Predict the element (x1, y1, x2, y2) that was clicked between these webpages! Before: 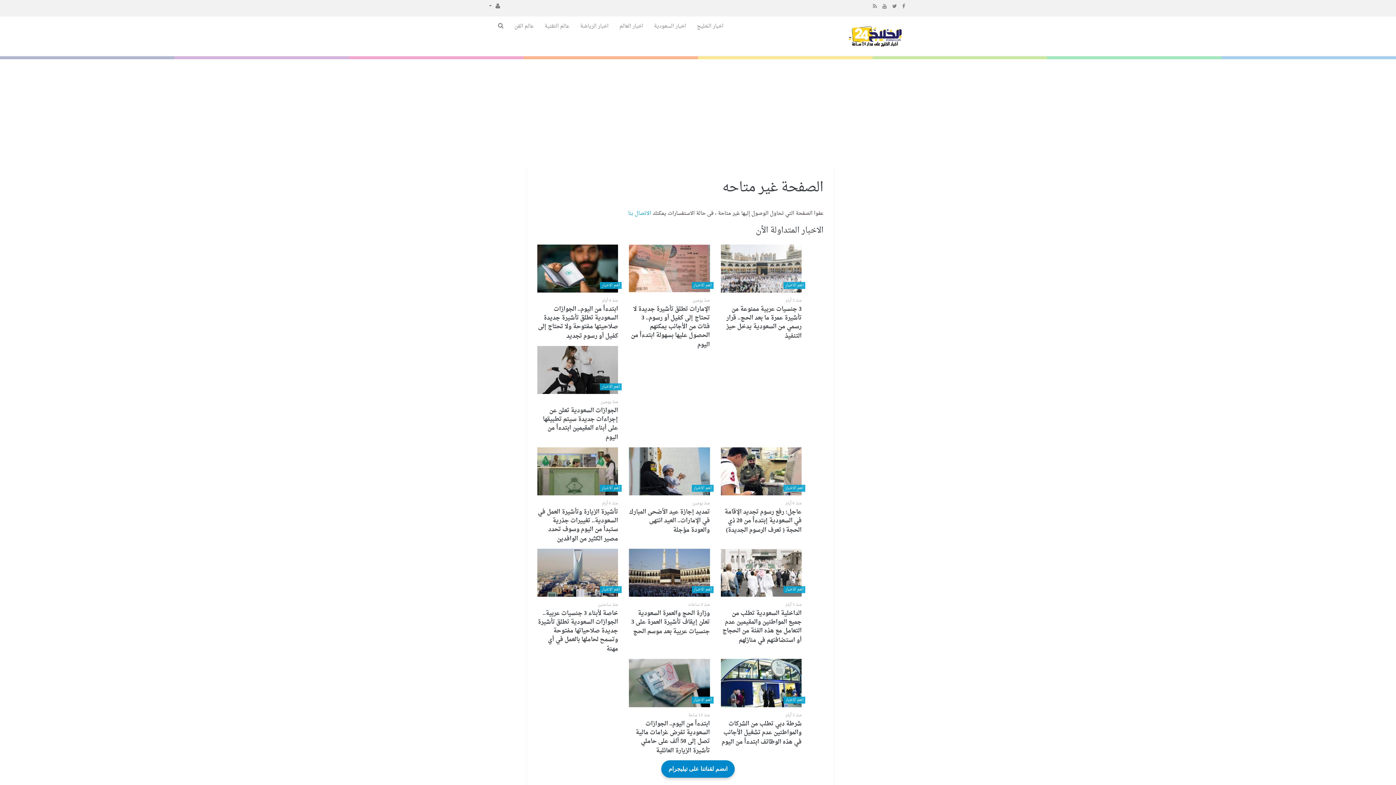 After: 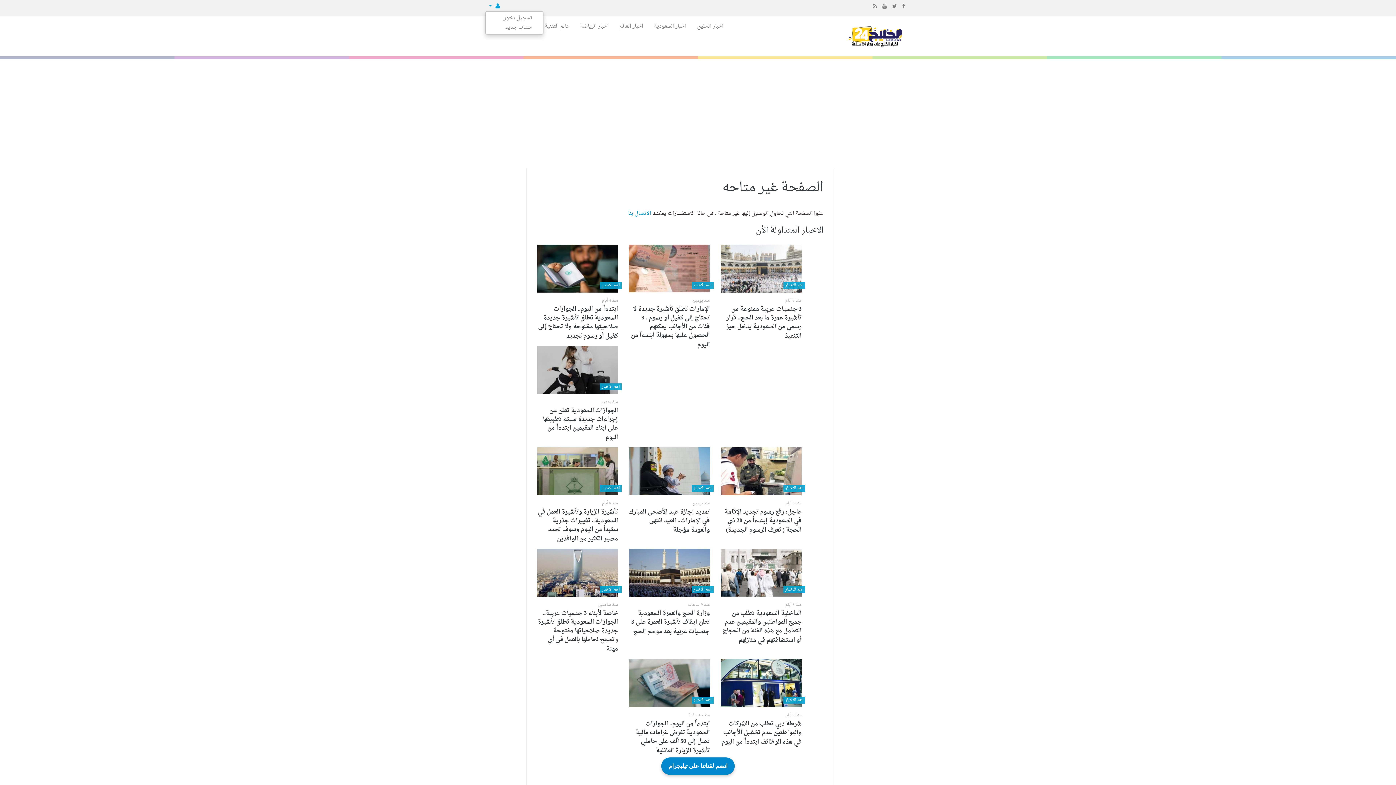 Action: label:   bbox: (489, 2, 500, 10)